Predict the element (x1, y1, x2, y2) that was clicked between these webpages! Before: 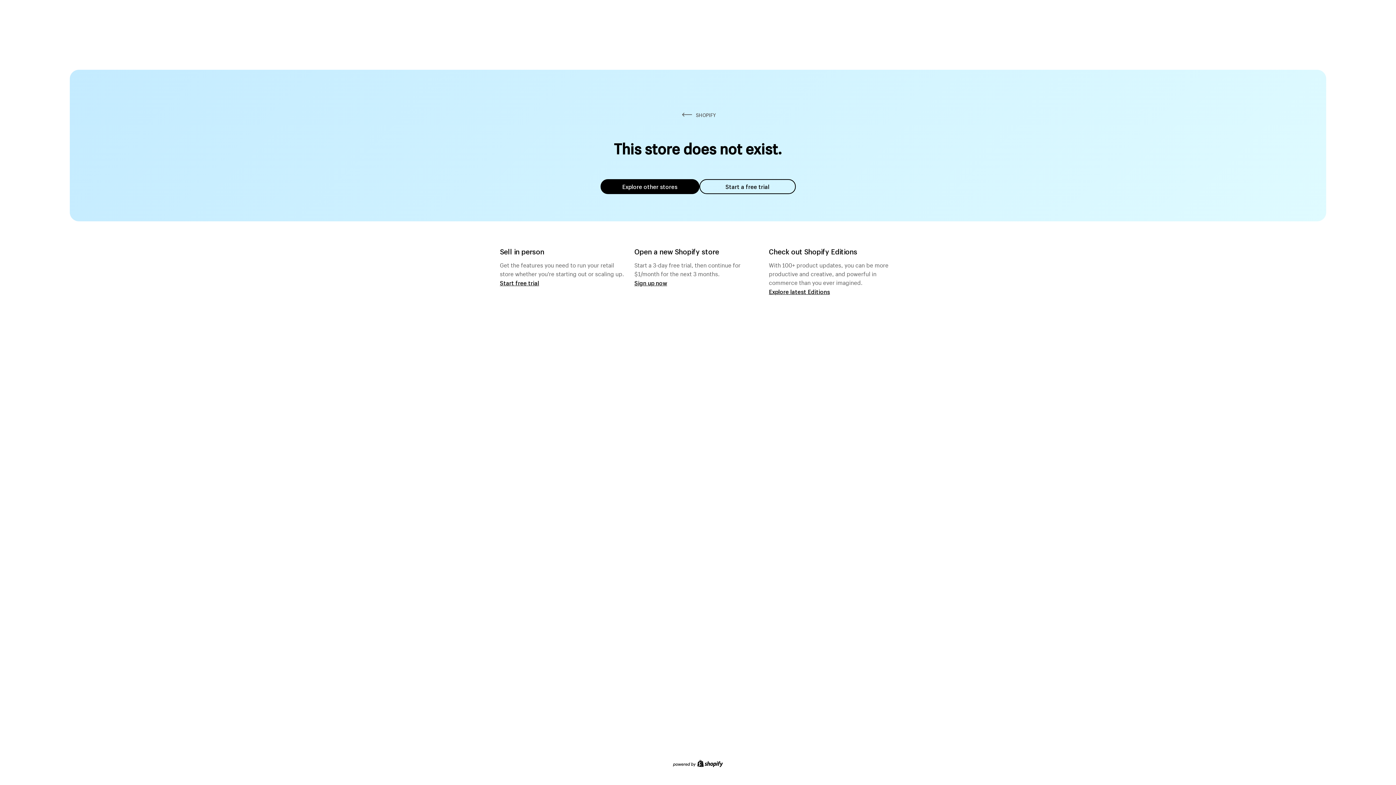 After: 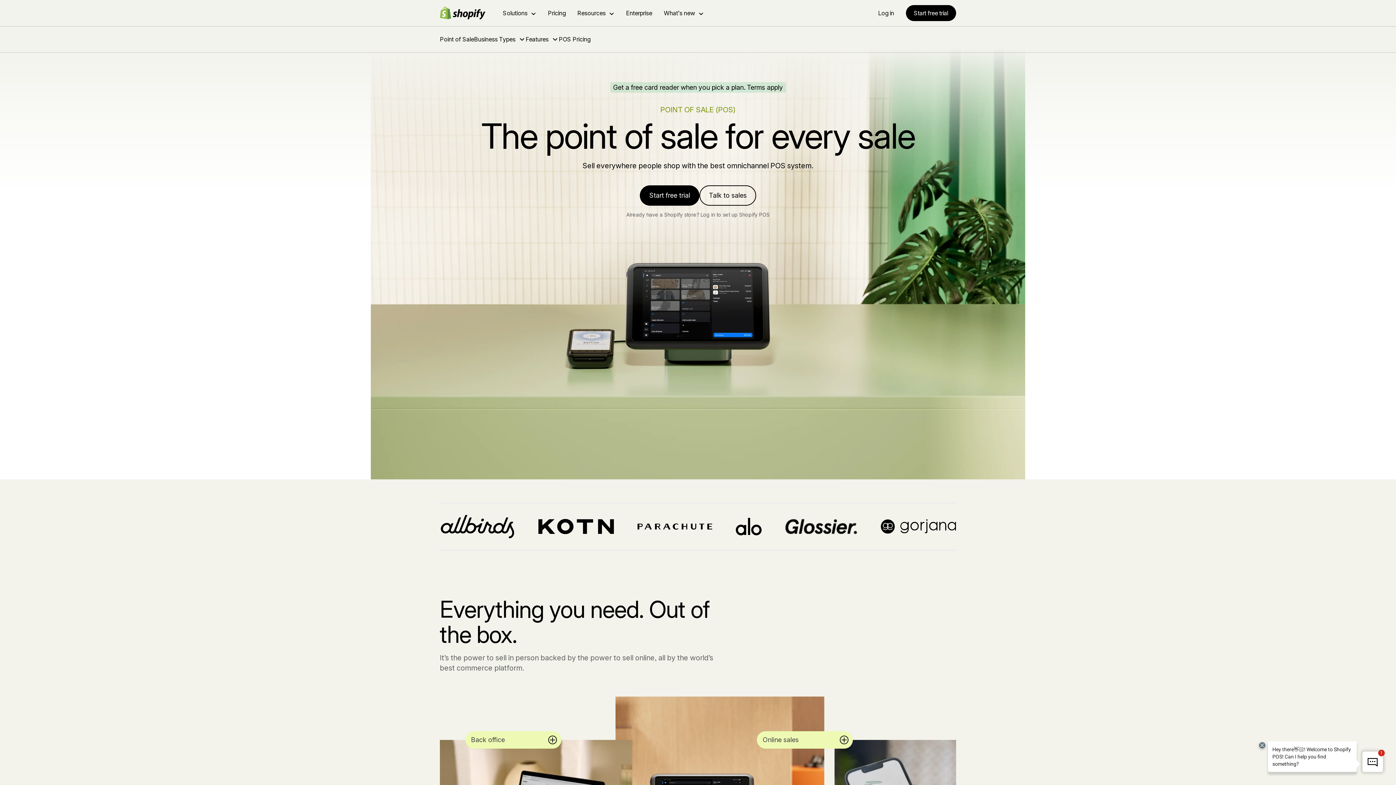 Action: label: Start free trial bbox: (500, 279, 539, 286)